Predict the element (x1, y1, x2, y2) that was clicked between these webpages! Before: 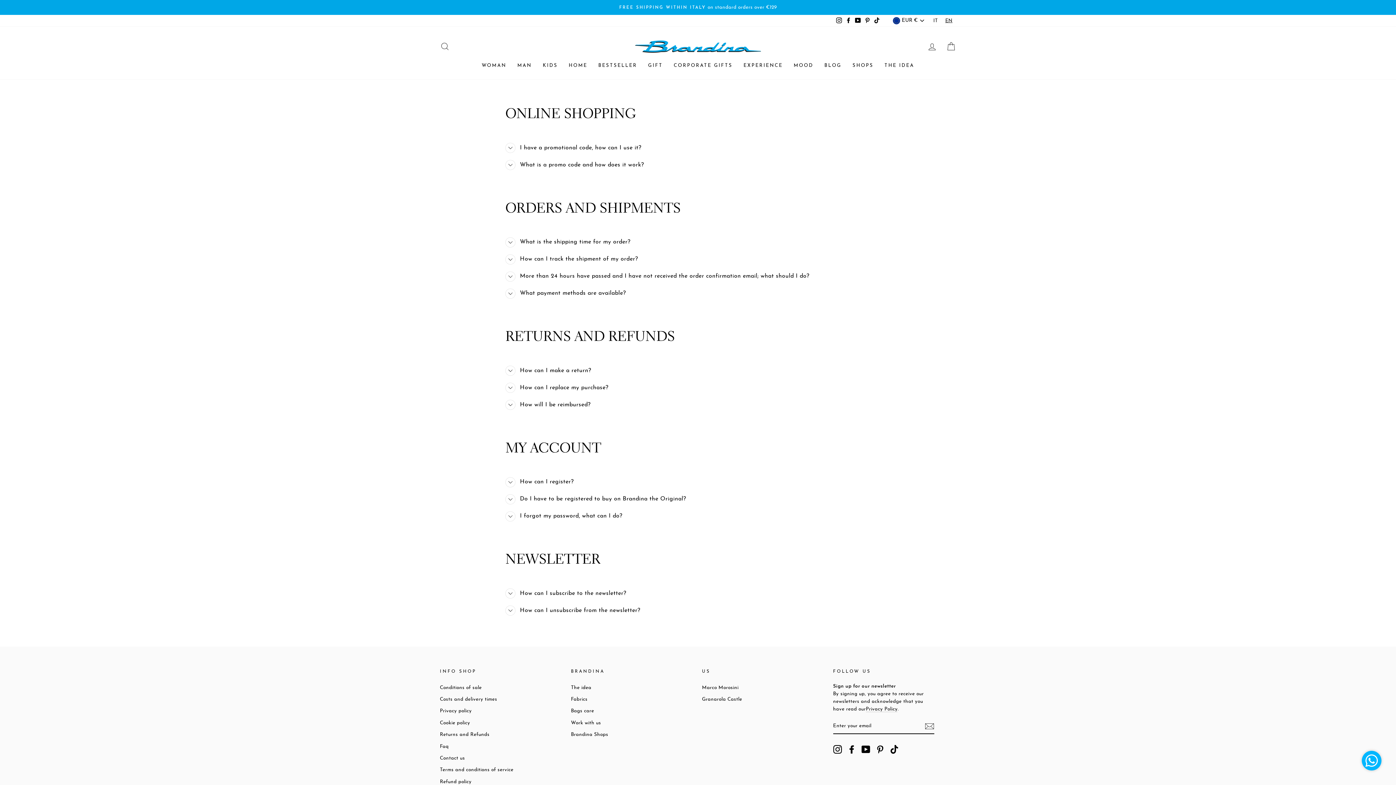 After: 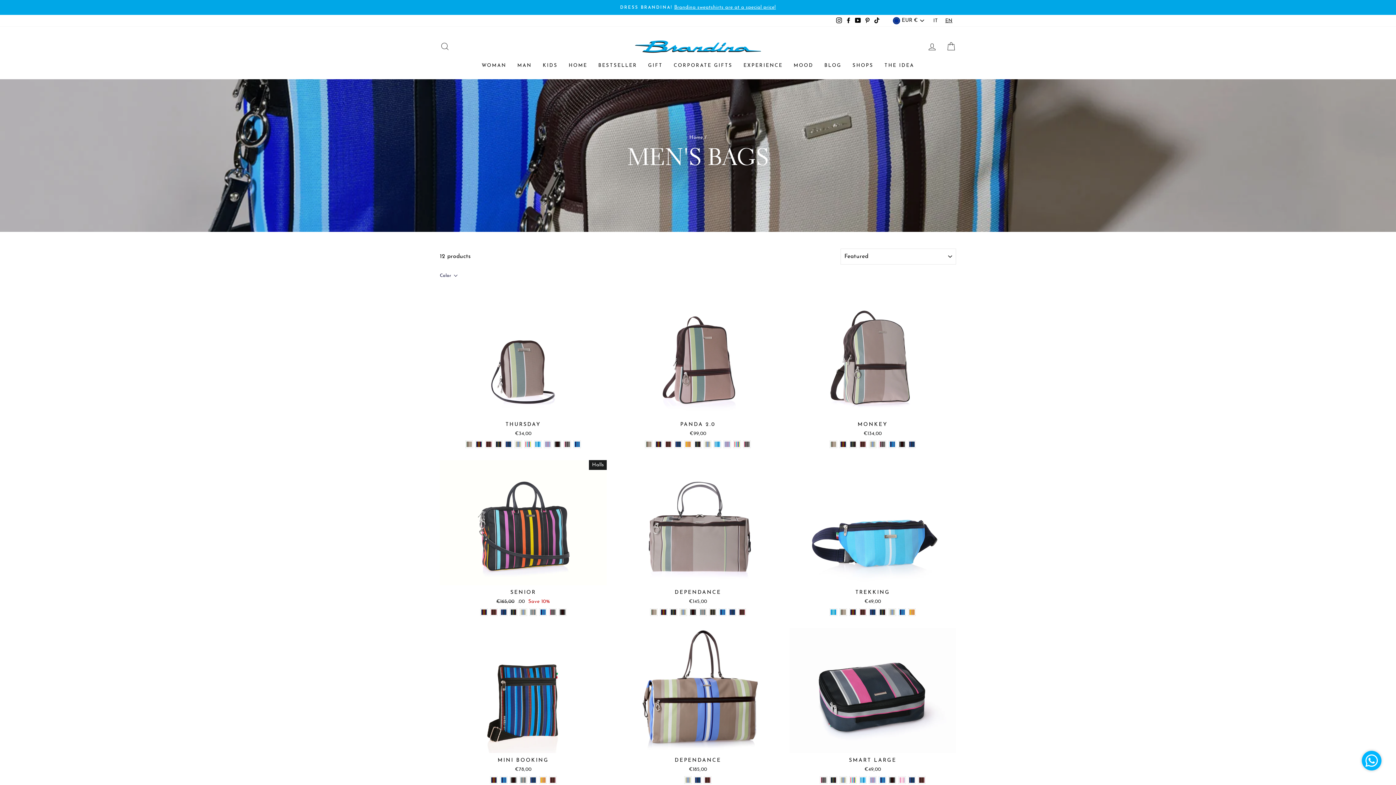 Action: label: MAN bbox: (512, 59, 537, 72)